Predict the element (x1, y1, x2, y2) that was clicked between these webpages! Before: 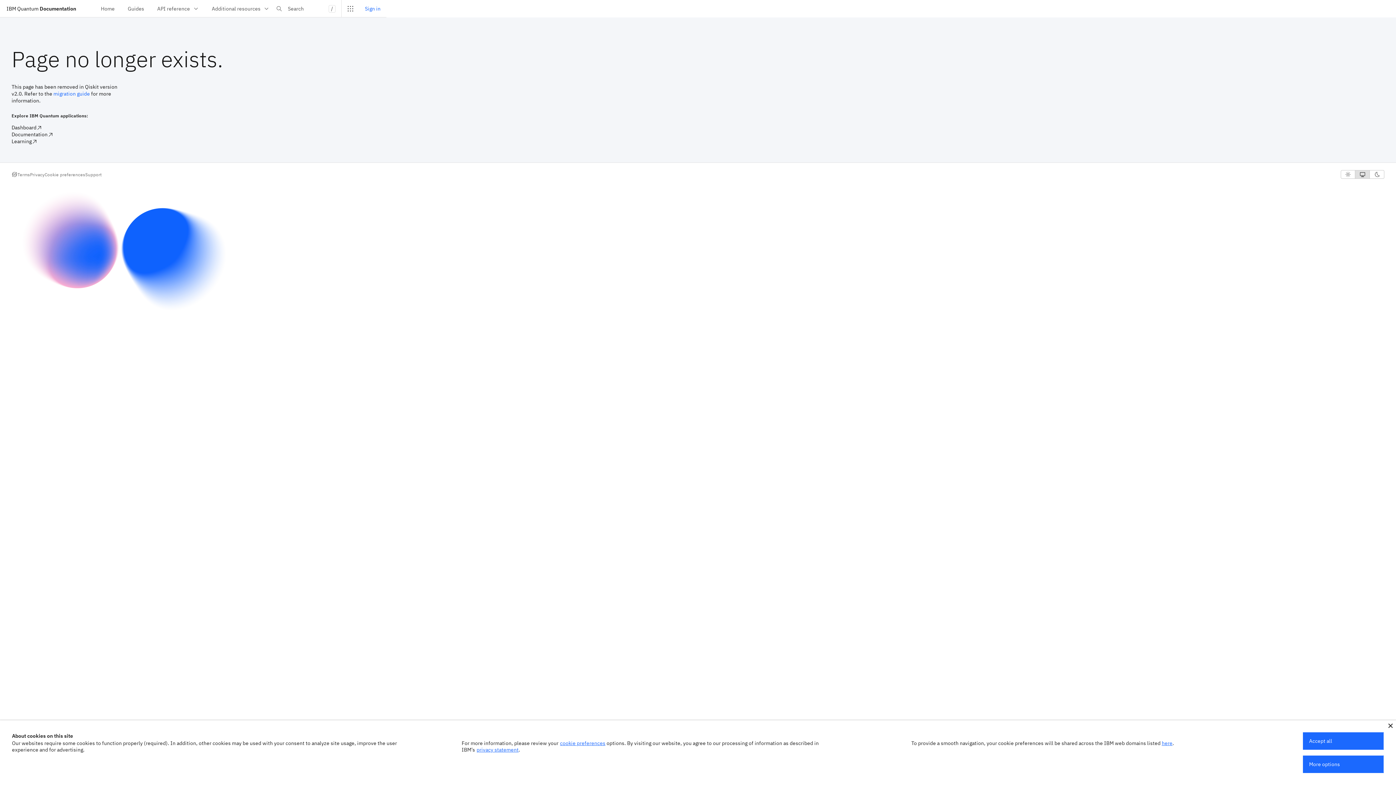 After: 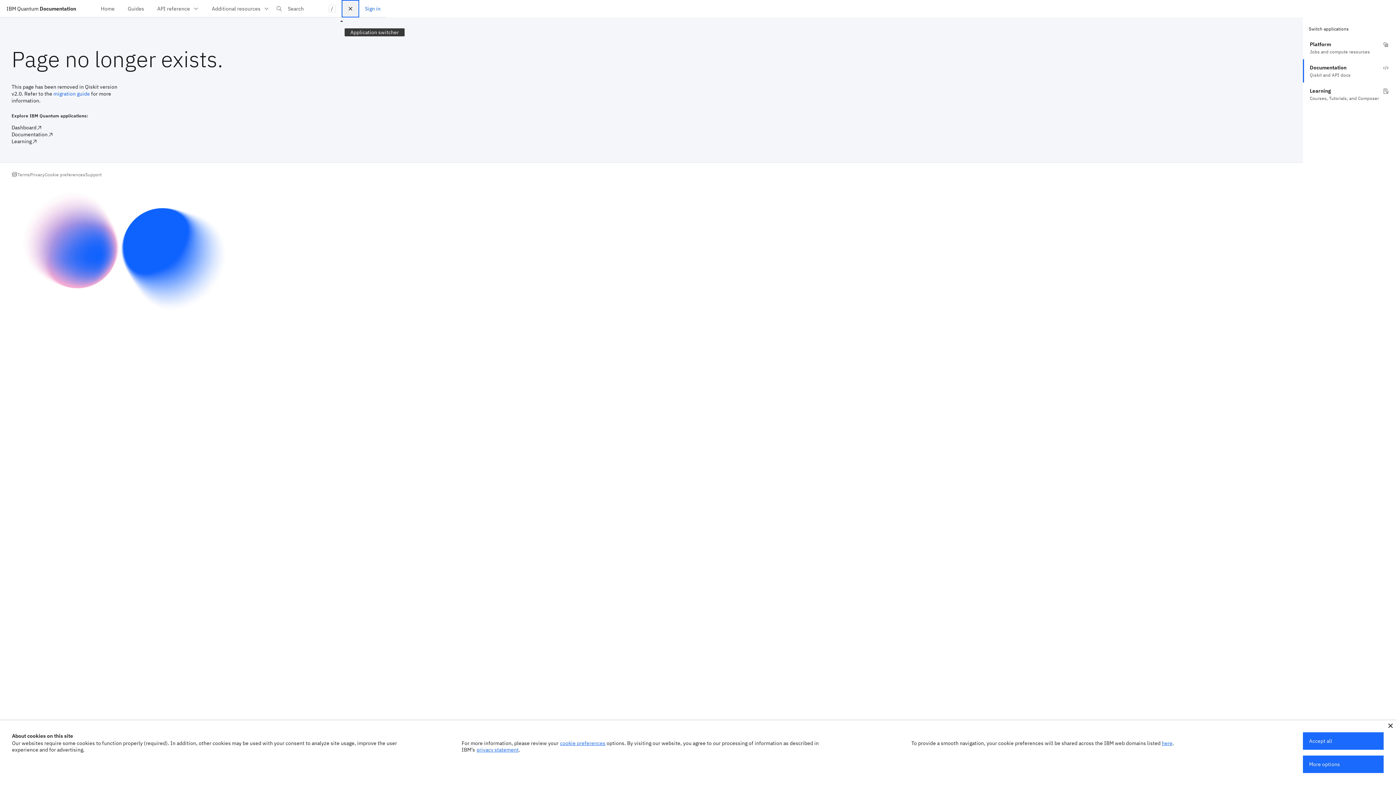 Action: label: Application switcher bbox: (341, 0, 359, 17)